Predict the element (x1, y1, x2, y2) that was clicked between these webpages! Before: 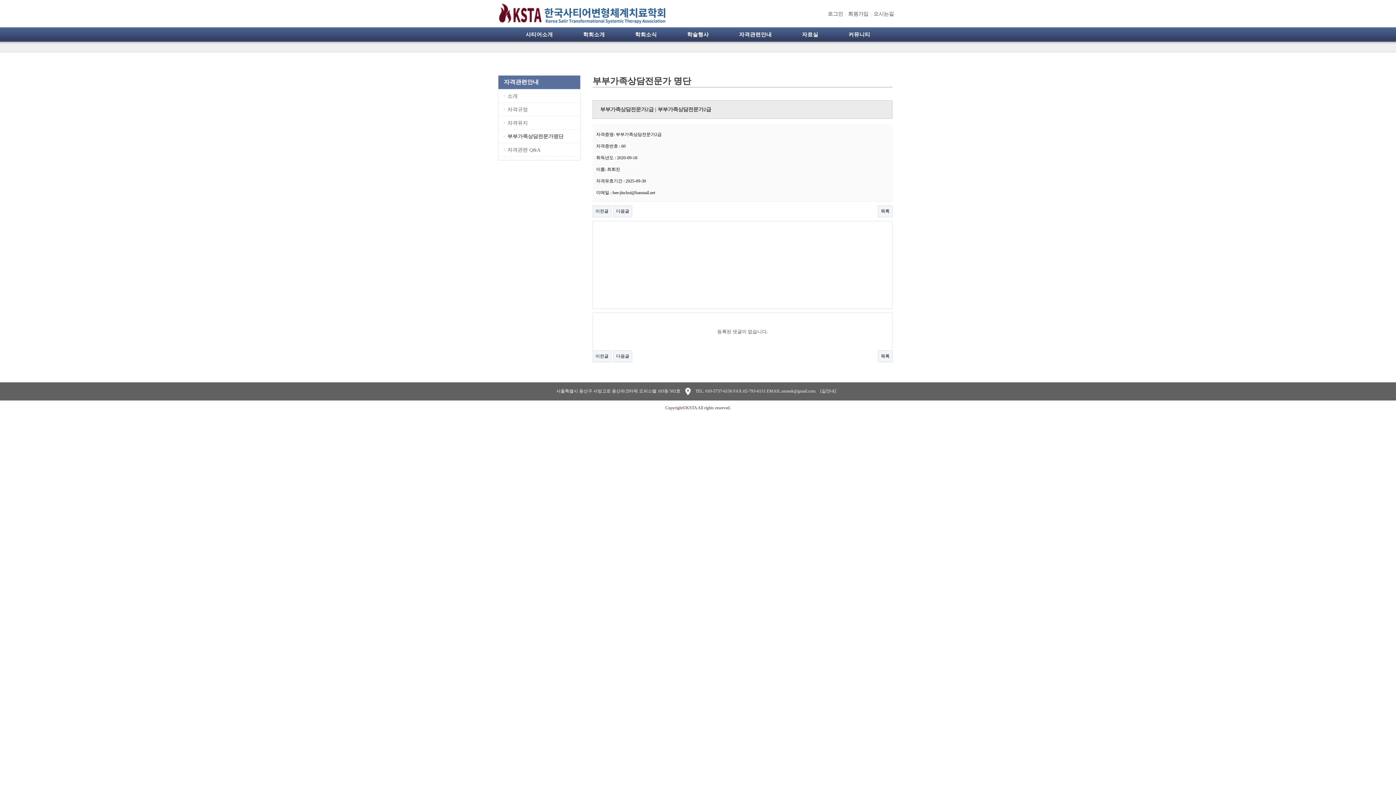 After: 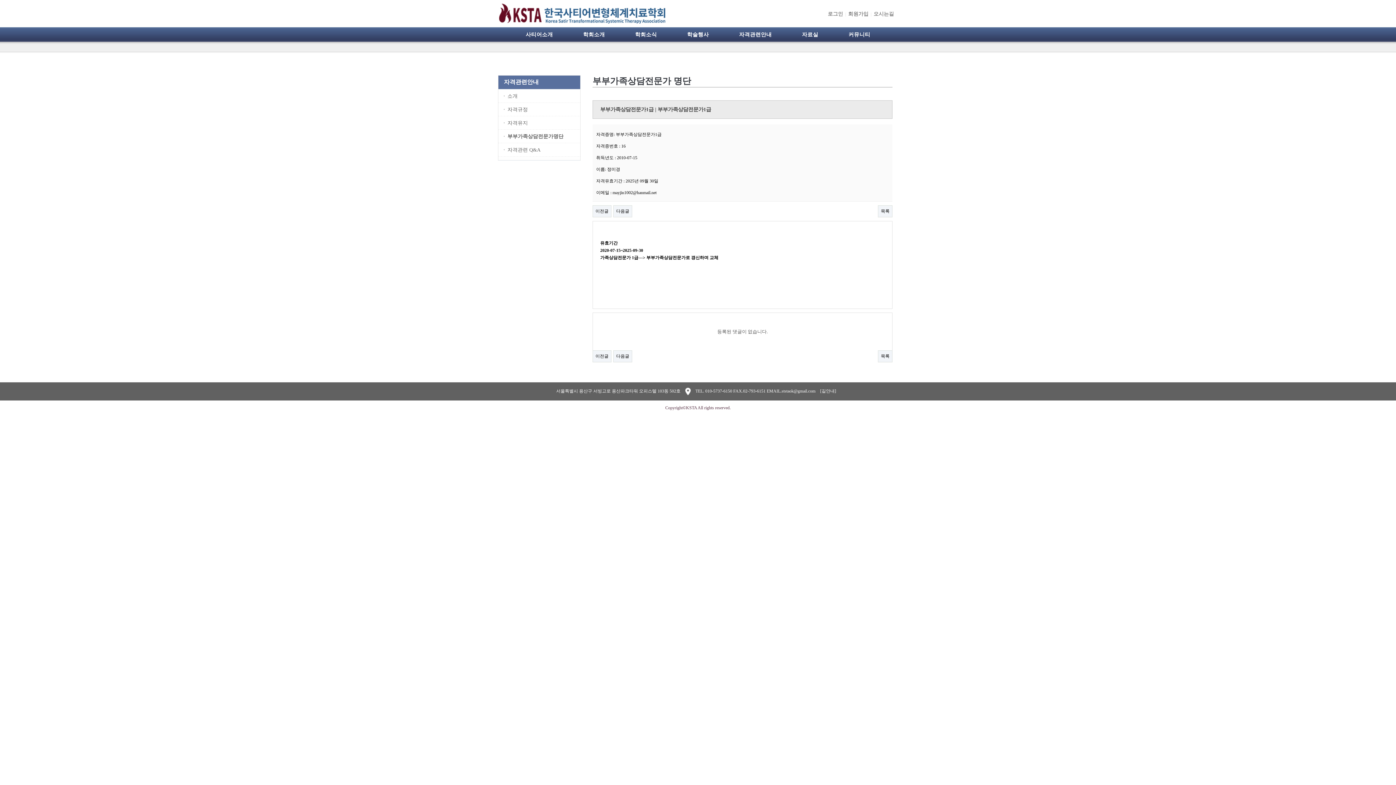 Action: bbox: (613, 350, 632, 362) label: 다음글